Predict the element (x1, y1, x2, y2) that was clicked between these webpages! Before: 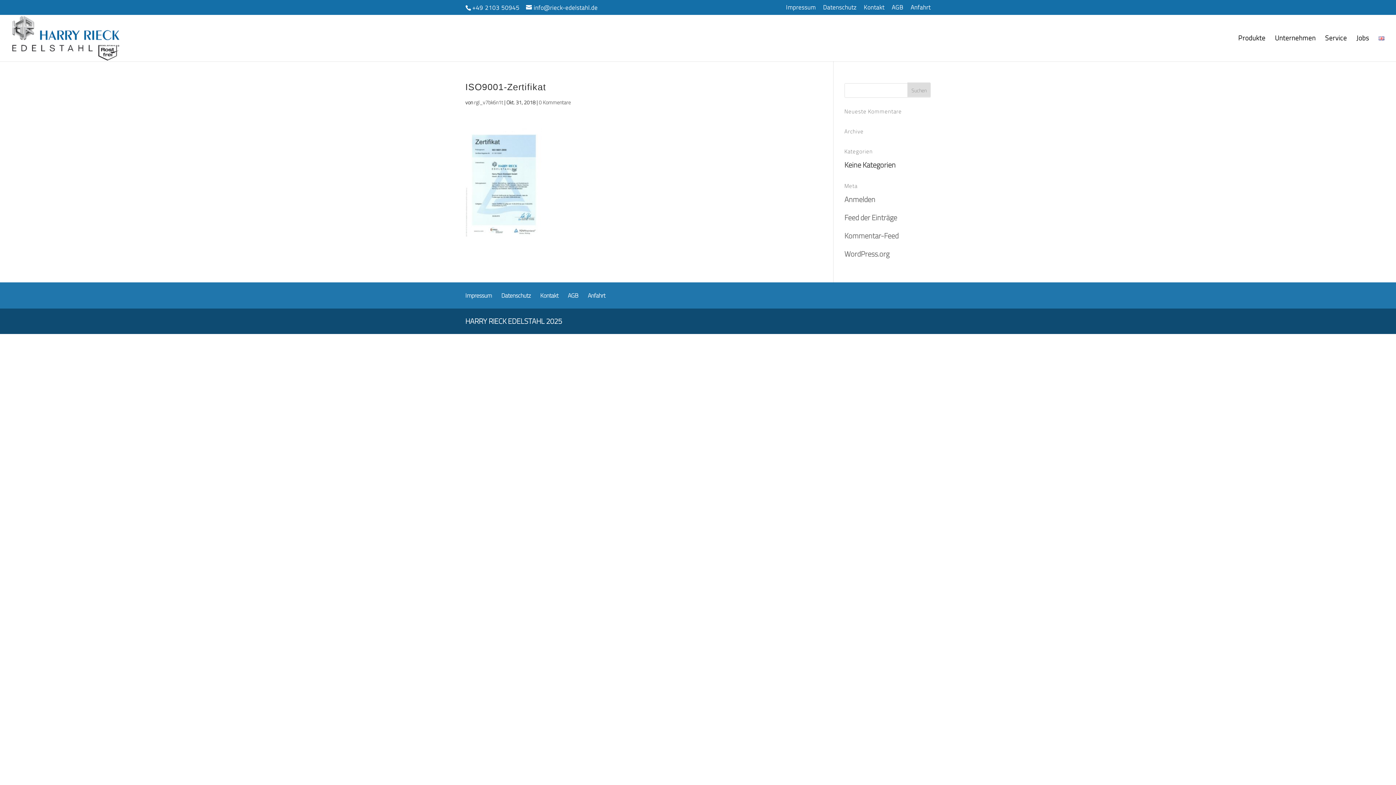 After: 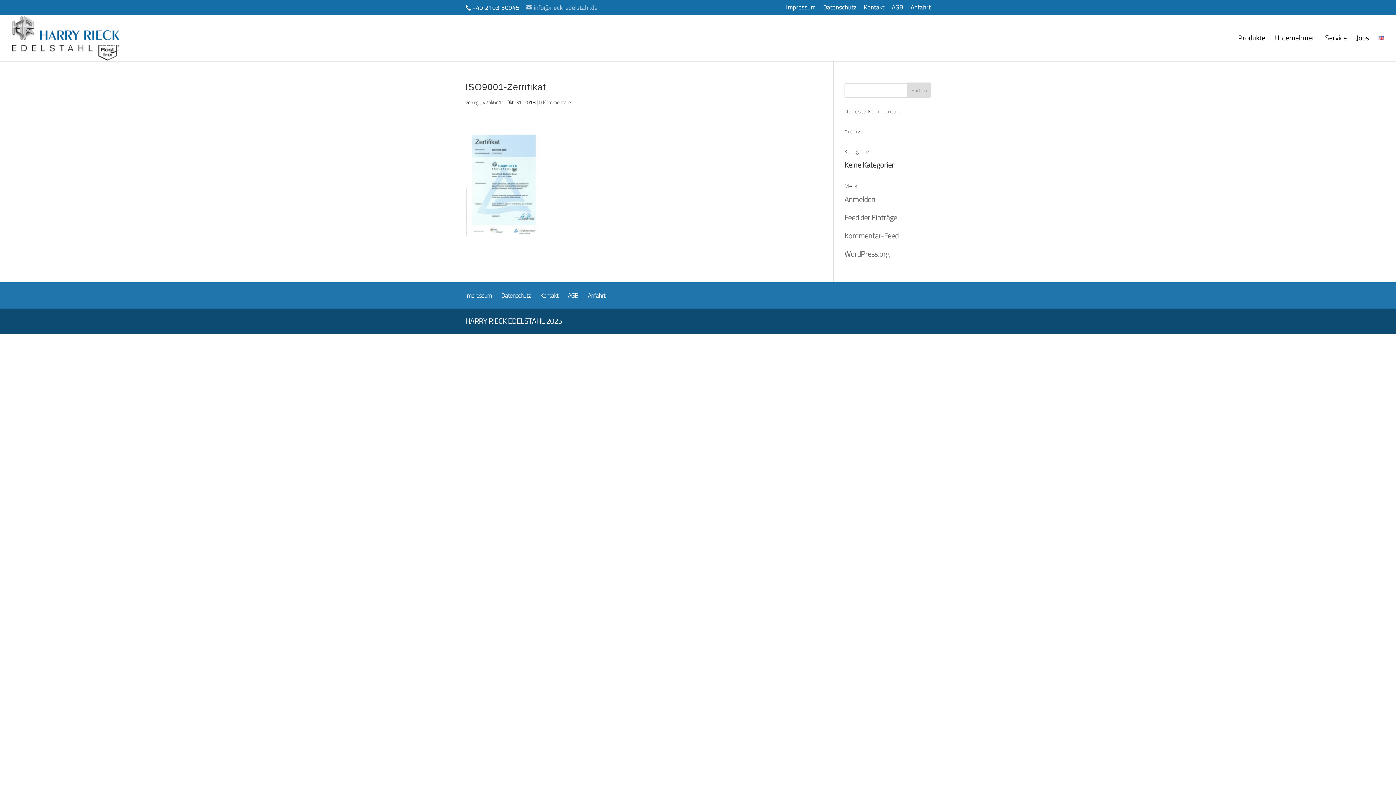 Action: label: info@rieck-edelstahl.de bbox: (526, 3, 597, 12)